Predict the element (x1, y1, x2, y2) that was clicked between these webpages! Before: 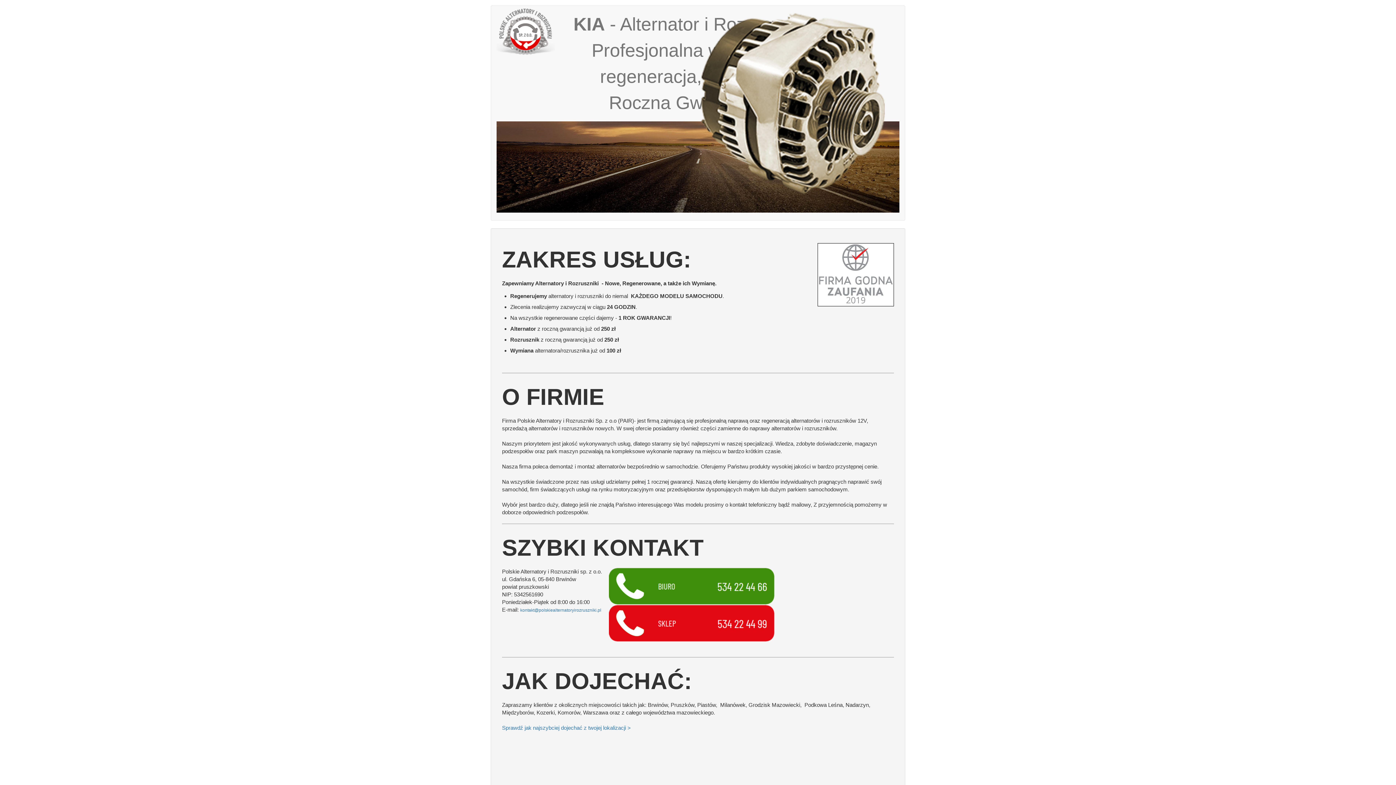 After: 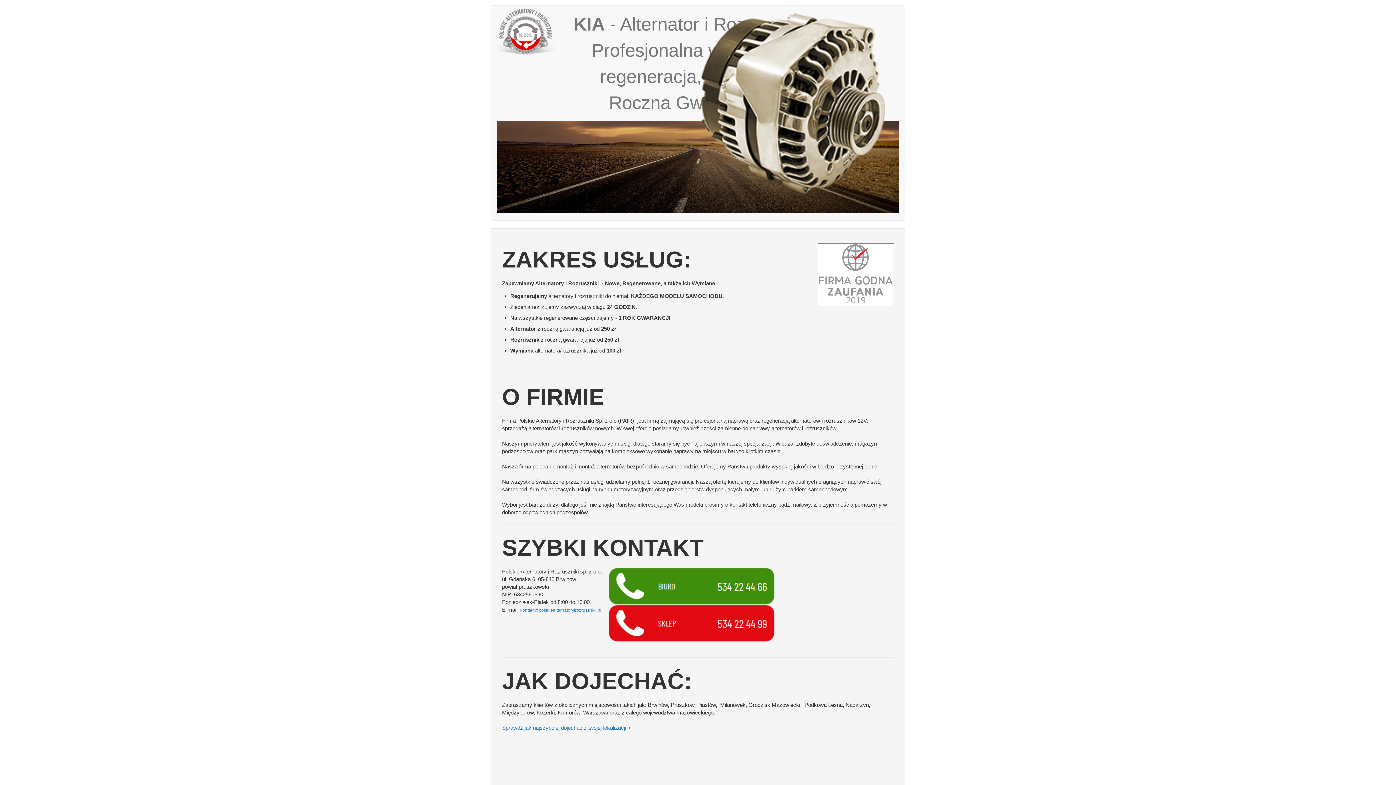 Action: bbox: (609, 605, 775, 642)